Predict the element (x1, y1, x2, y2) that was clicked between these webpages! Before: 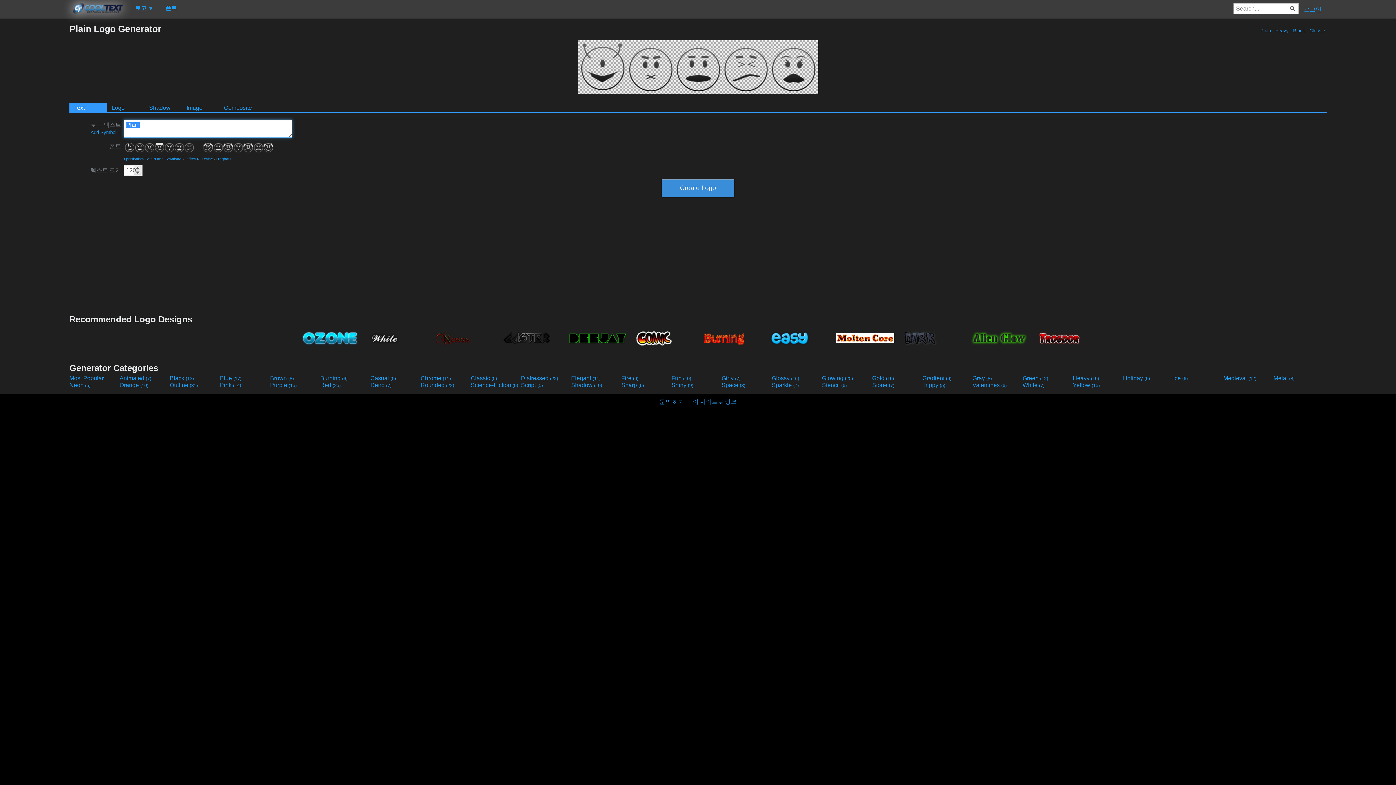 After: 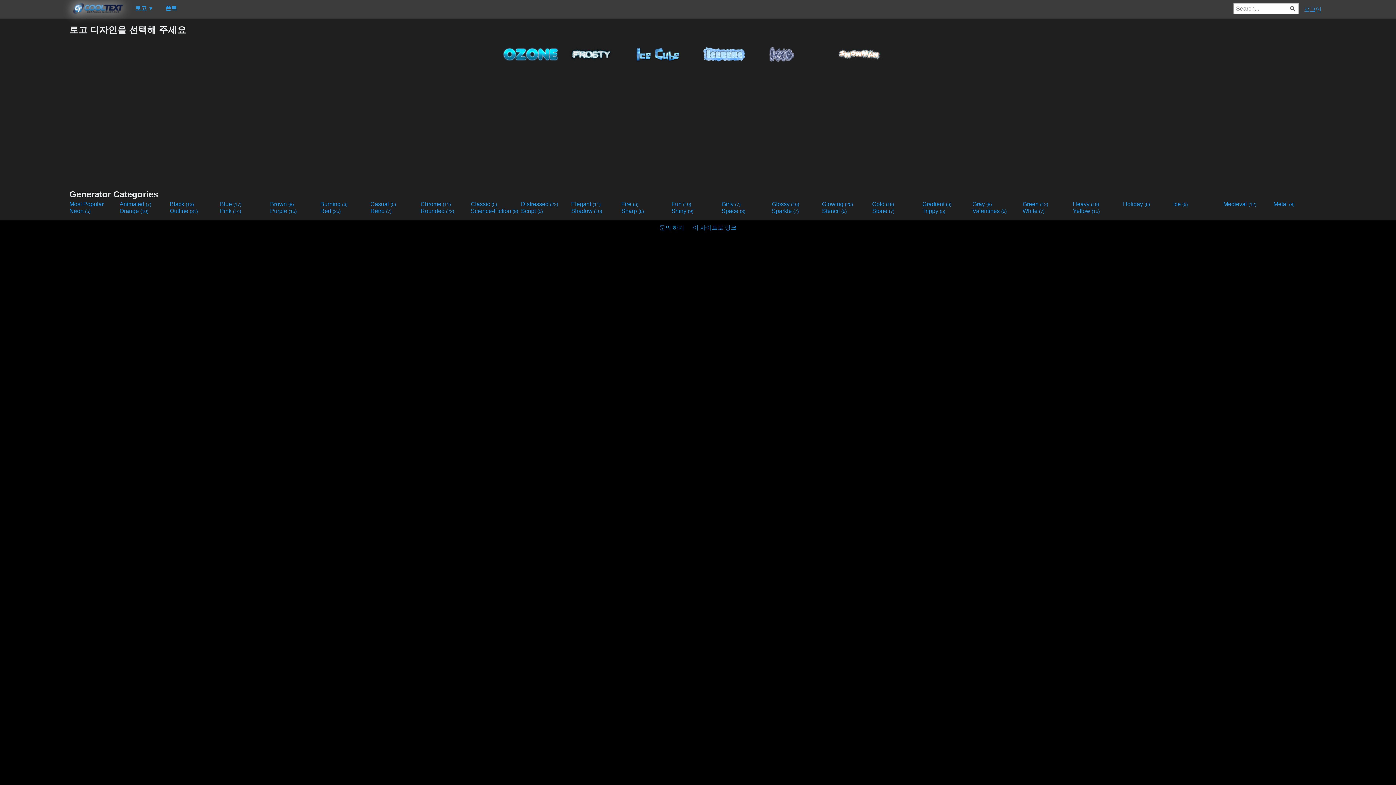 Action: label: Ice (6) bbox: (1173, 375, 1222, 381)